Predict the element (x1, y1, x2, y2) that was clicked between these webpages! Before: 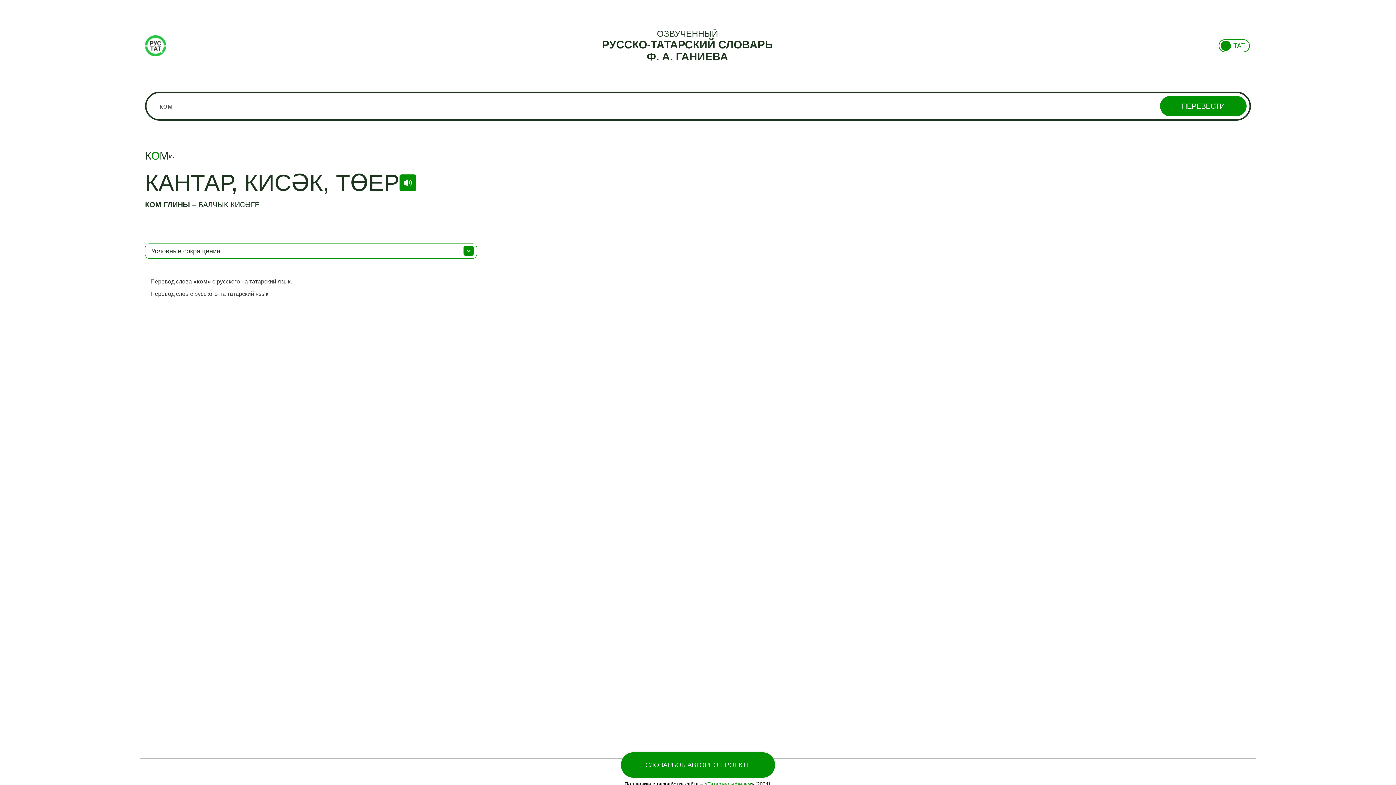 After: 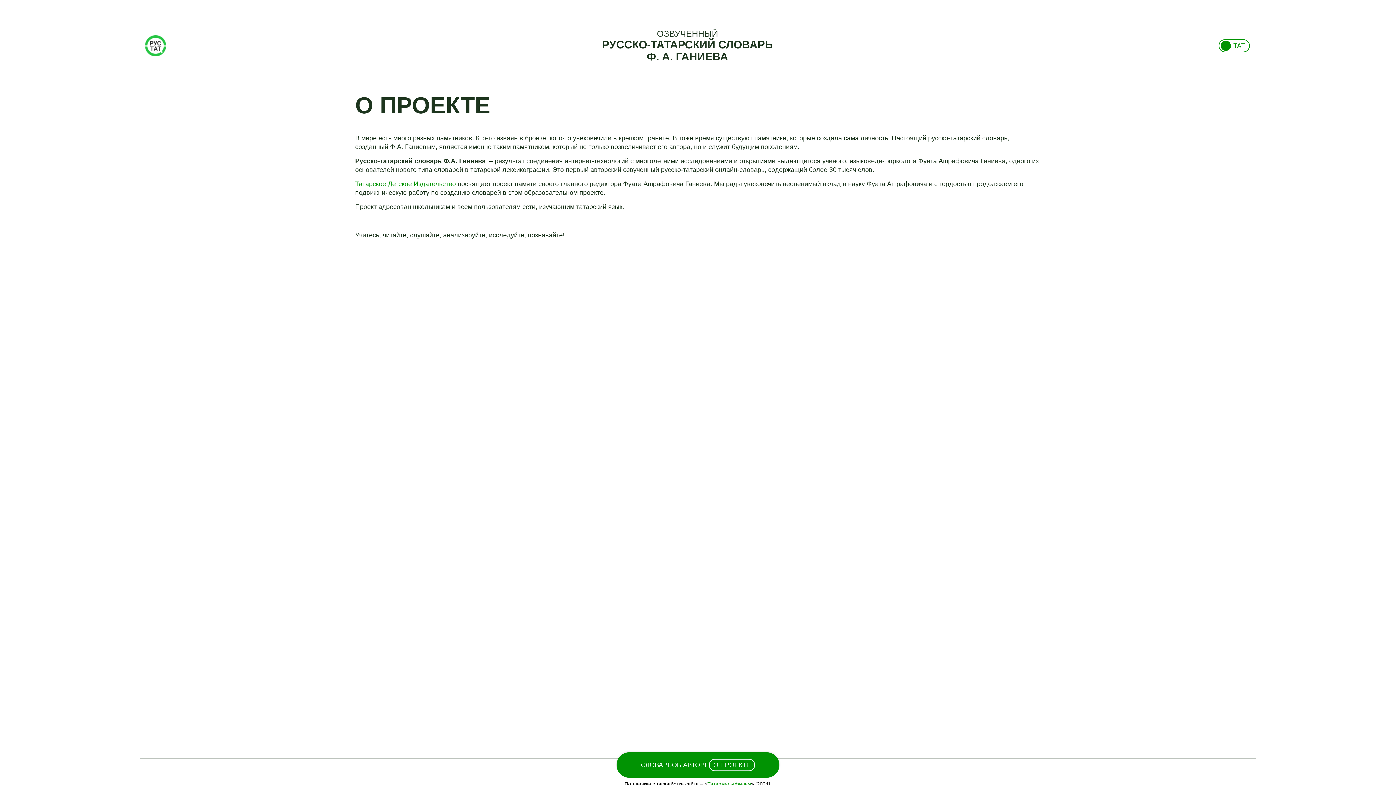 Action: bbox: (713, 761, 750, 769) label: О ПРОЕКТЕ